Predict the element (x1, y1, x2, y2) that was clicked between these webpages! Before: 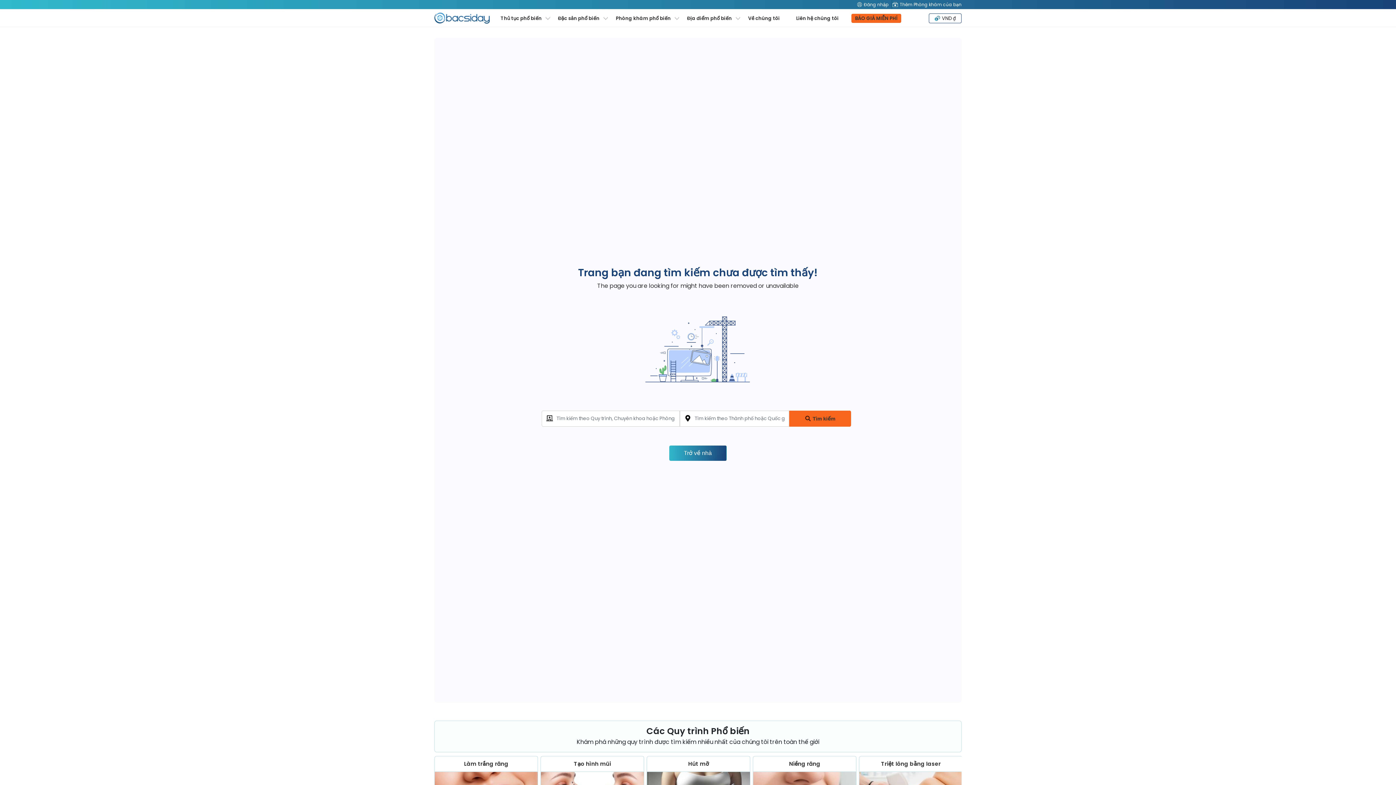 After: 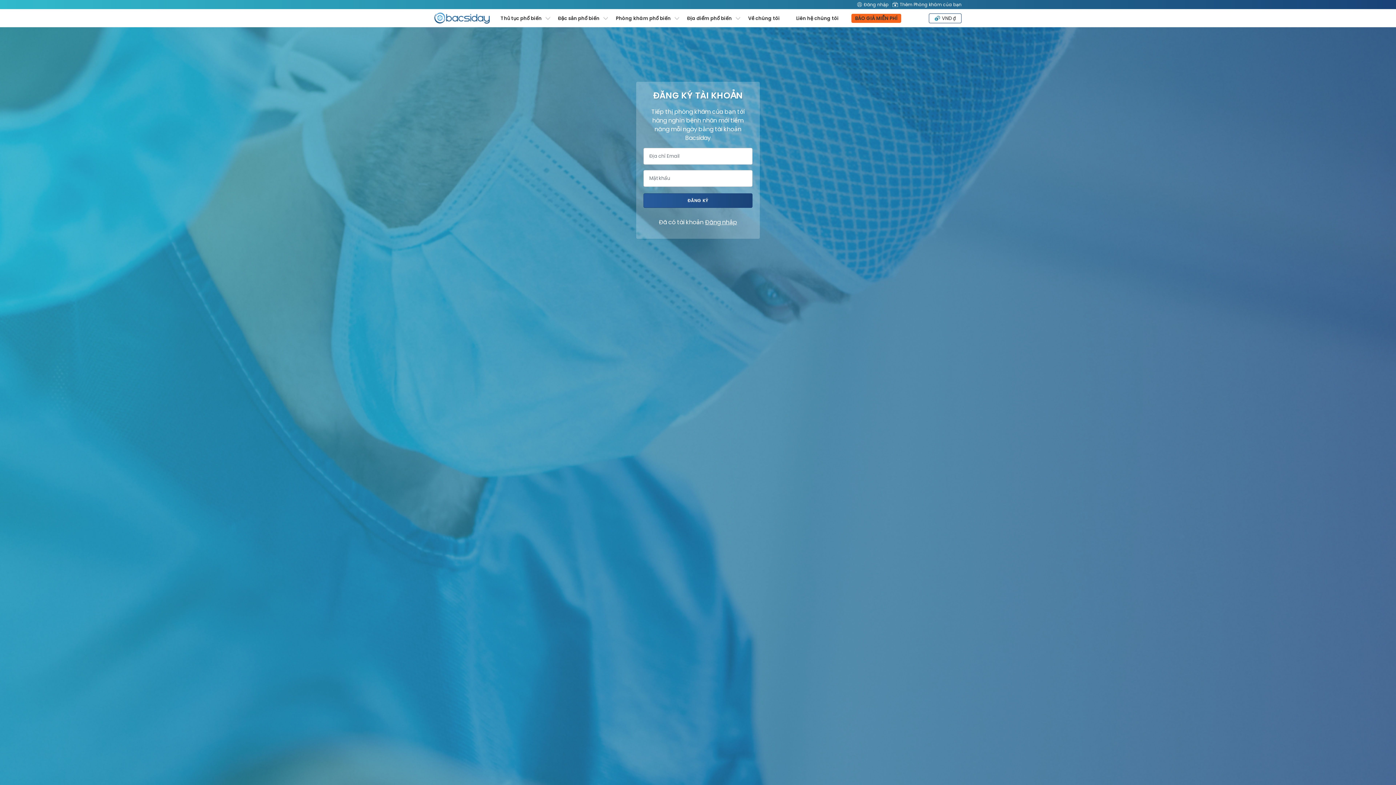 Action: label: Thêm Phòng khám của bạn bbox: (892, 0, 961, 9)